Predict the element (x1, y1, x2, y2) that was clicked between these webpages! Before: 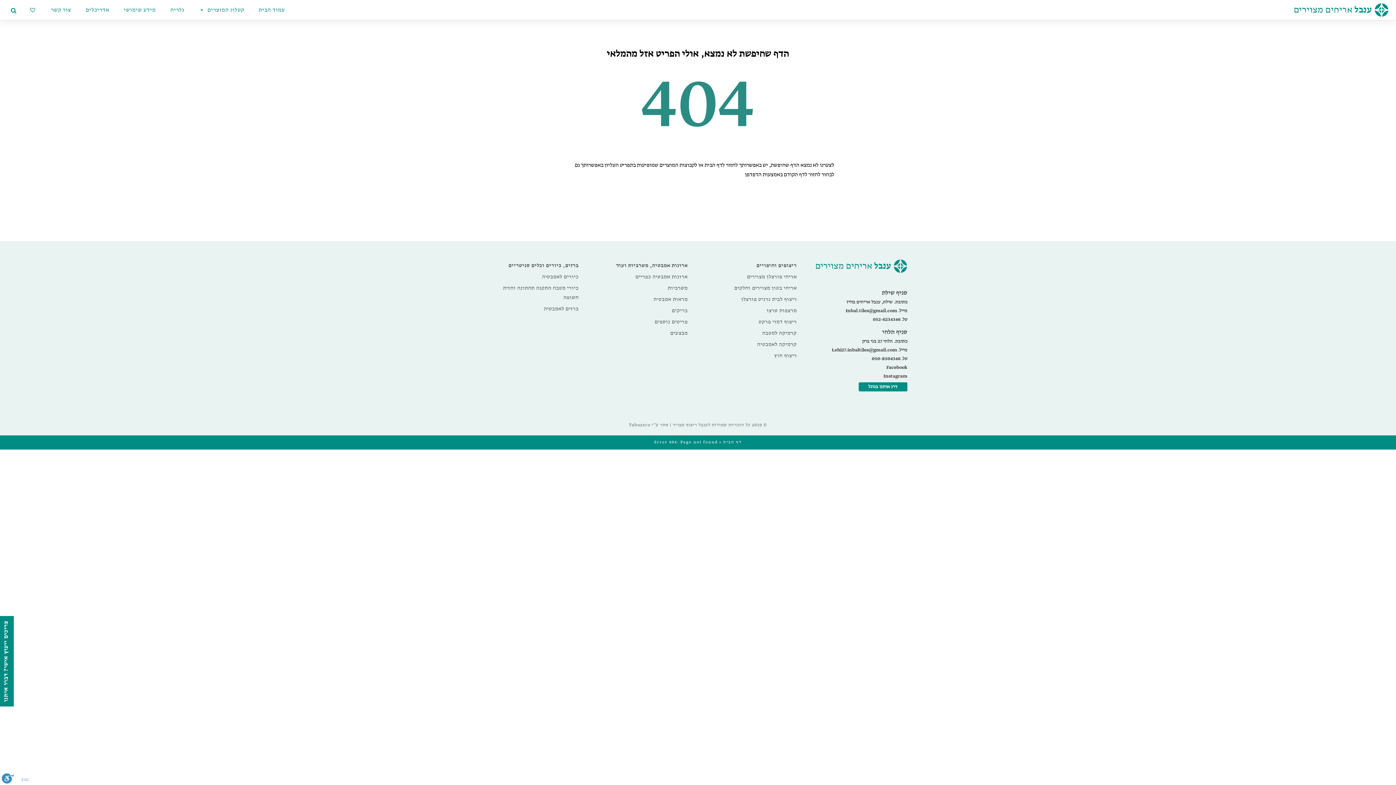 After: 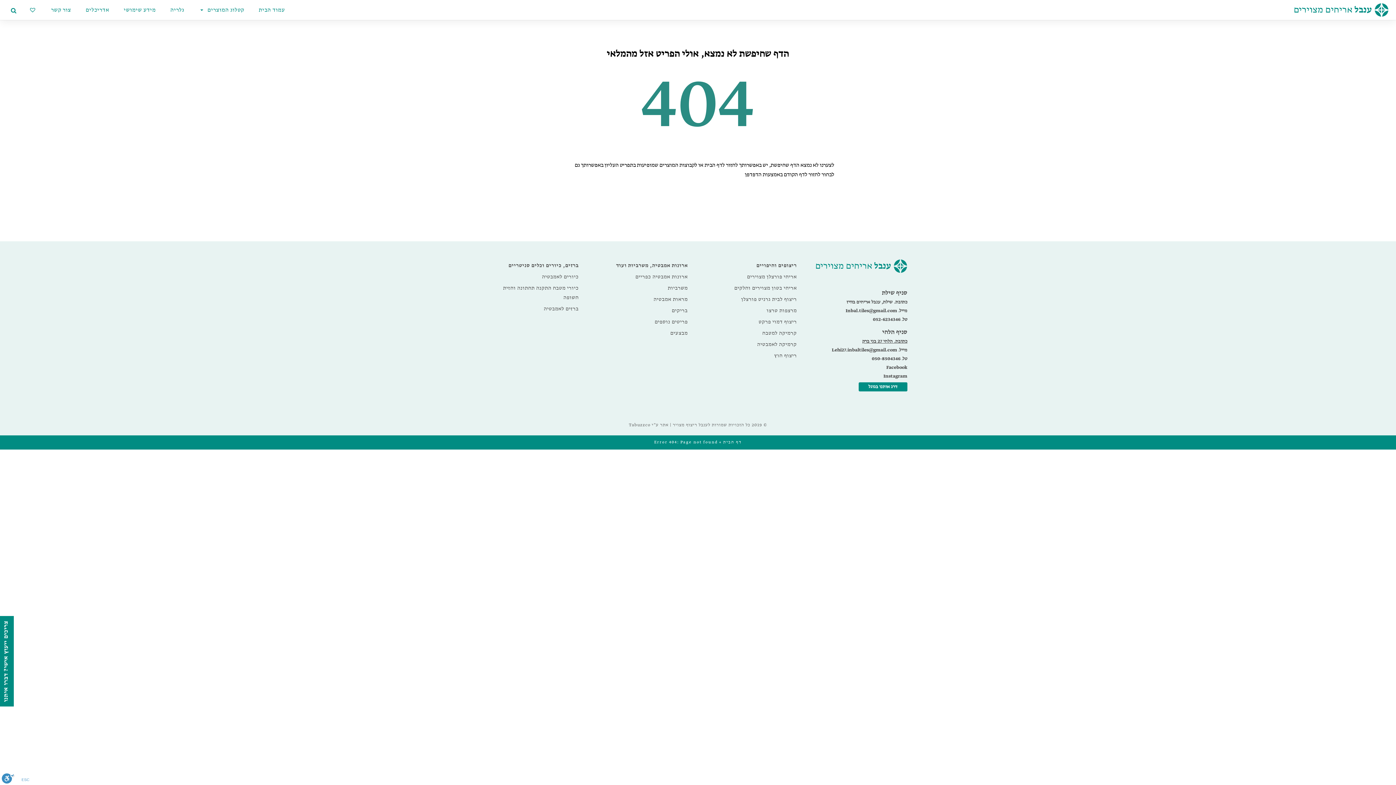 Action: bbox: (862, 337, 907, 346) label: כתובת. הלחי 27 בני ברק